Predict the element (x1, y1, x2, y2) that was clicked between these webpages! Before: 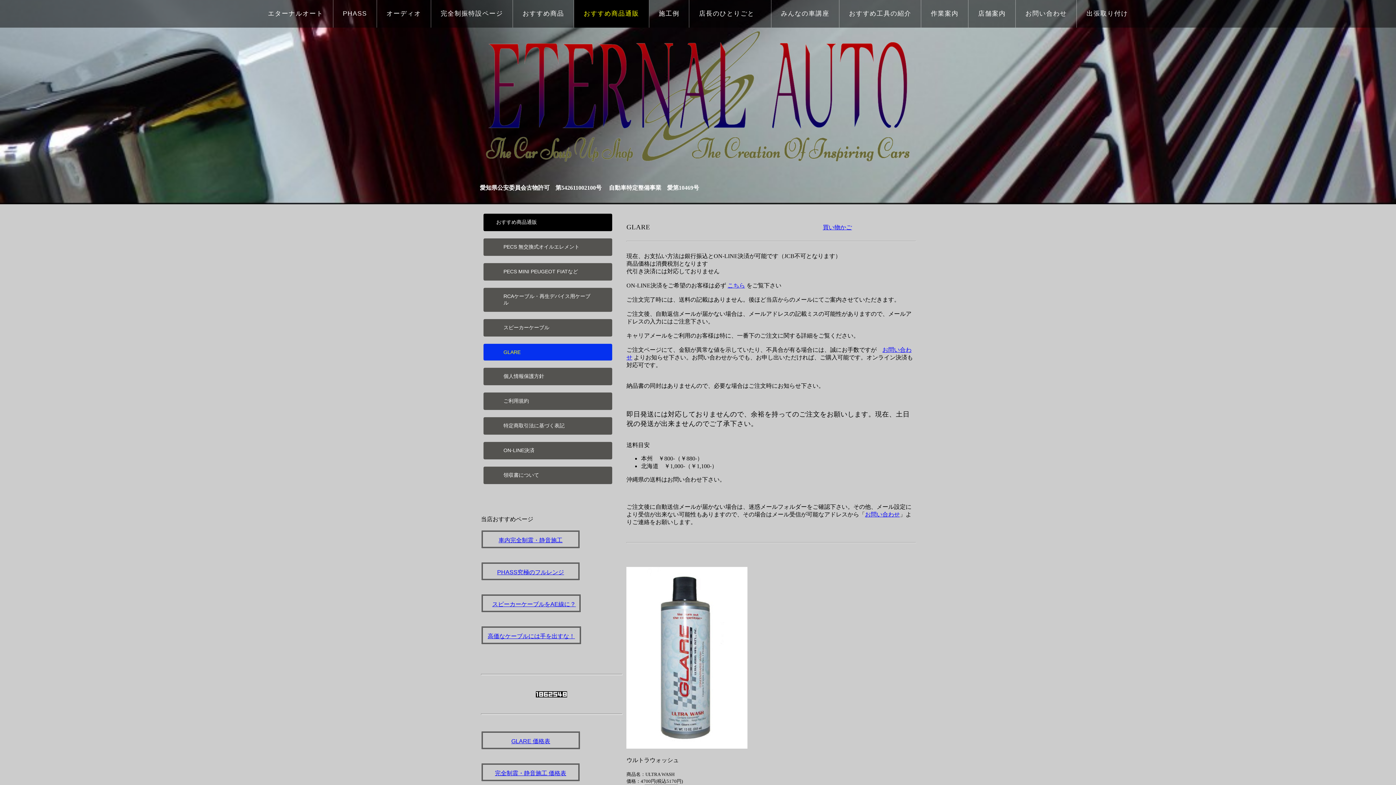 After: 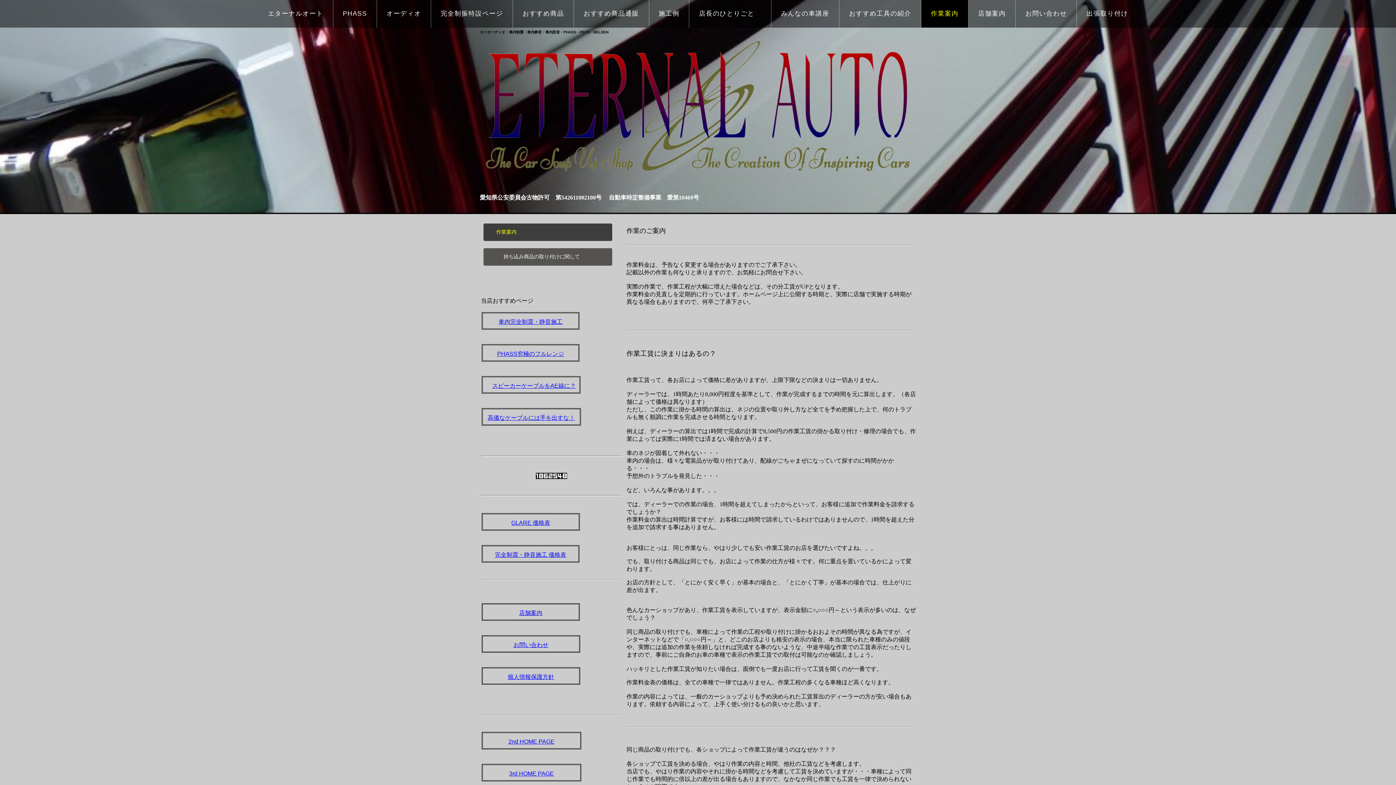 Action: bbox: (921, 0, 968, 27) label: 作業案内